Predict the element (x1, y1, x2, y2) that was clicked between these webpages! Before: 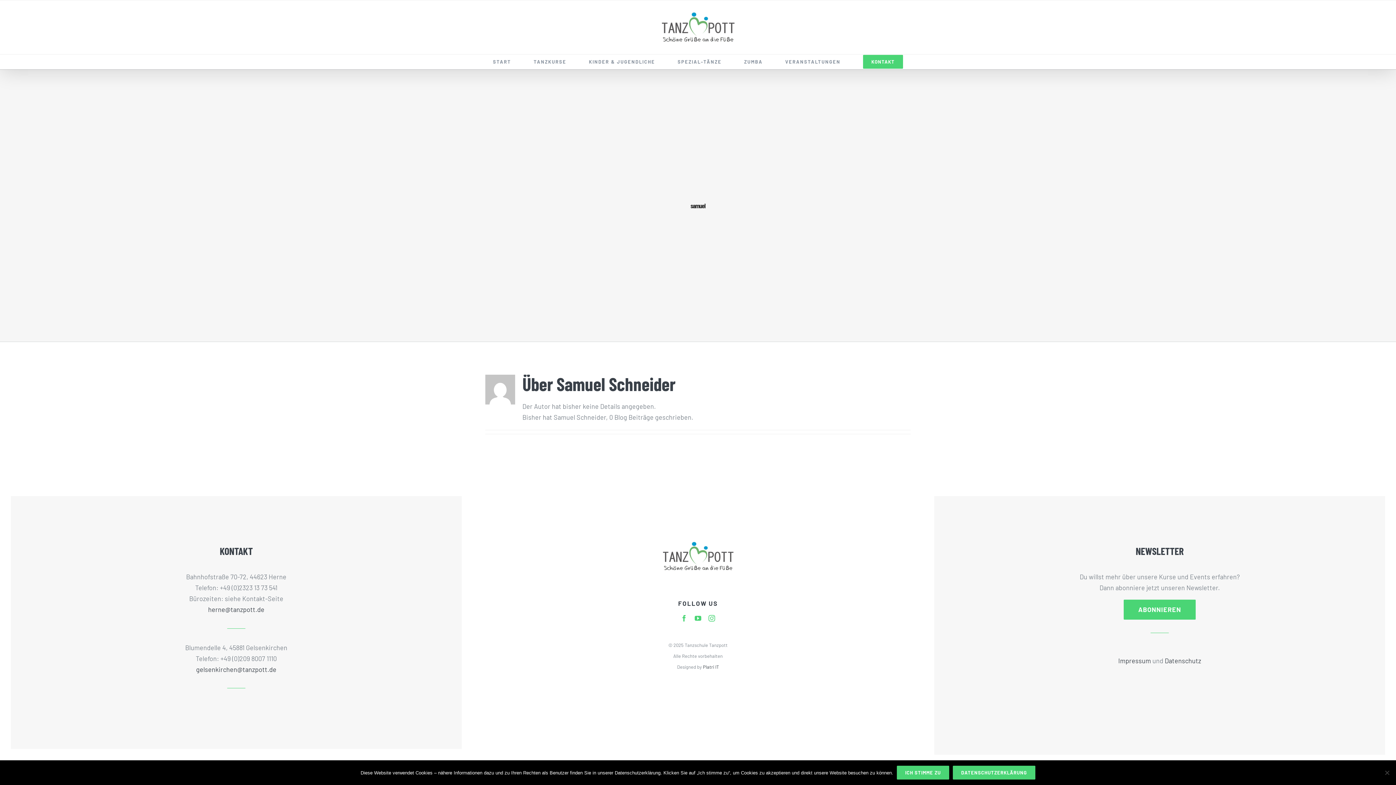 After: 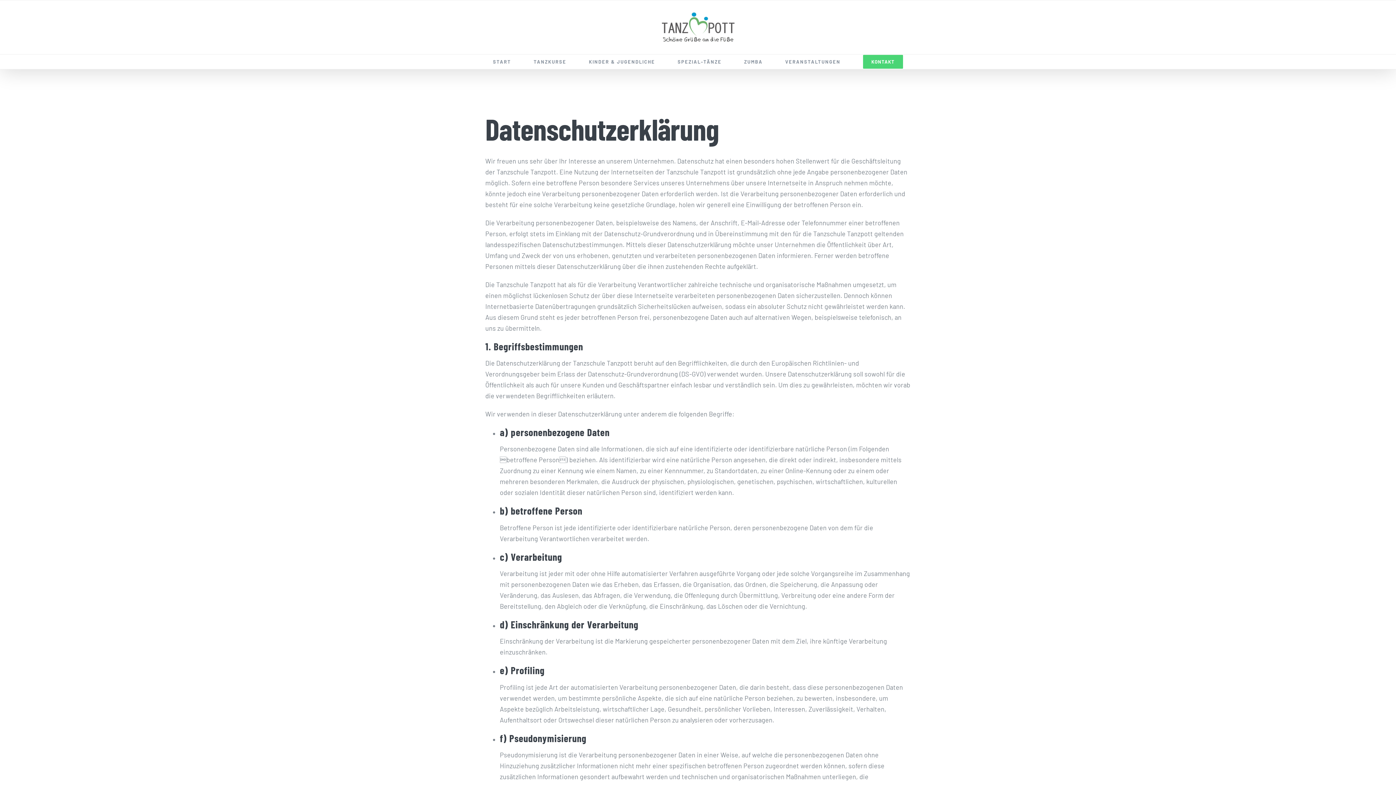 Action: label: Datenschutz bbox: (1165, 656, 1201, 664)